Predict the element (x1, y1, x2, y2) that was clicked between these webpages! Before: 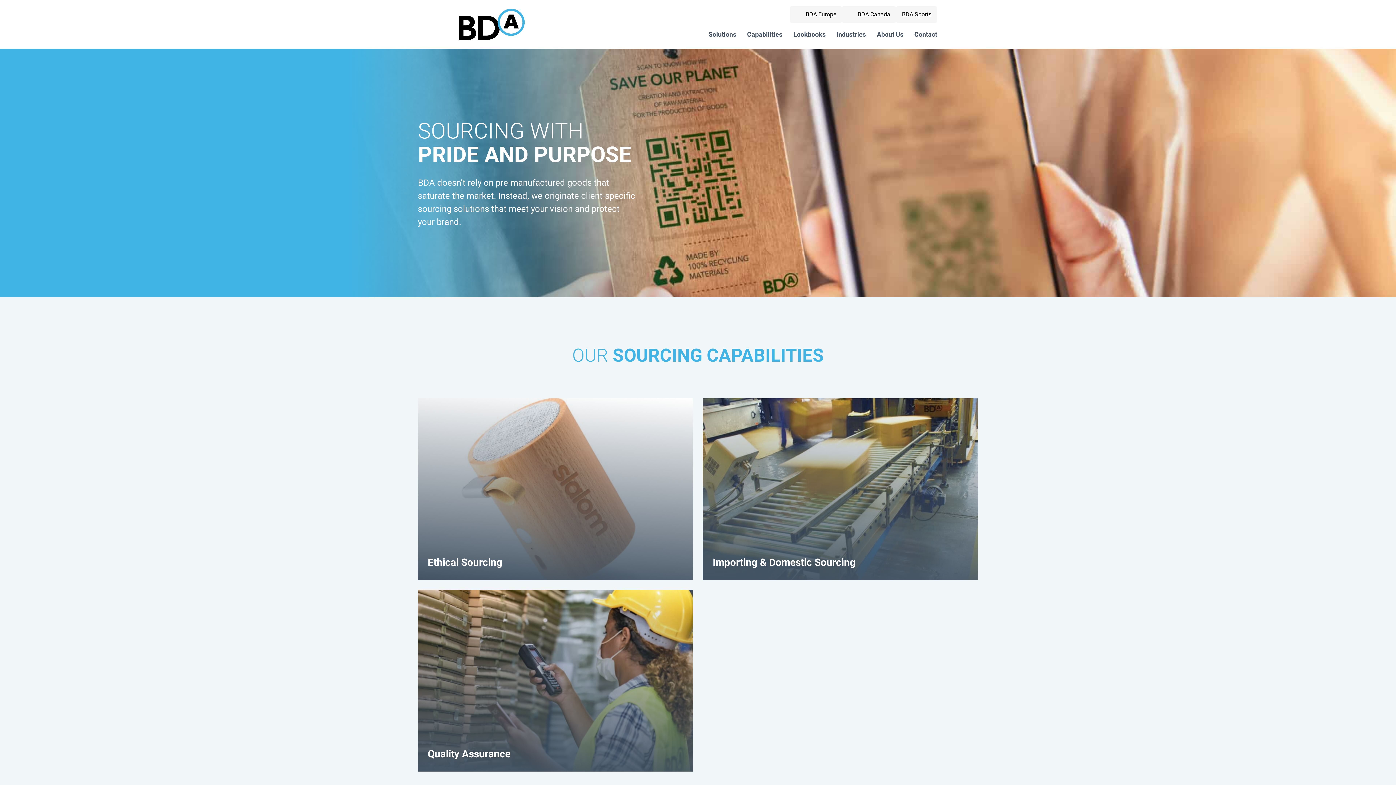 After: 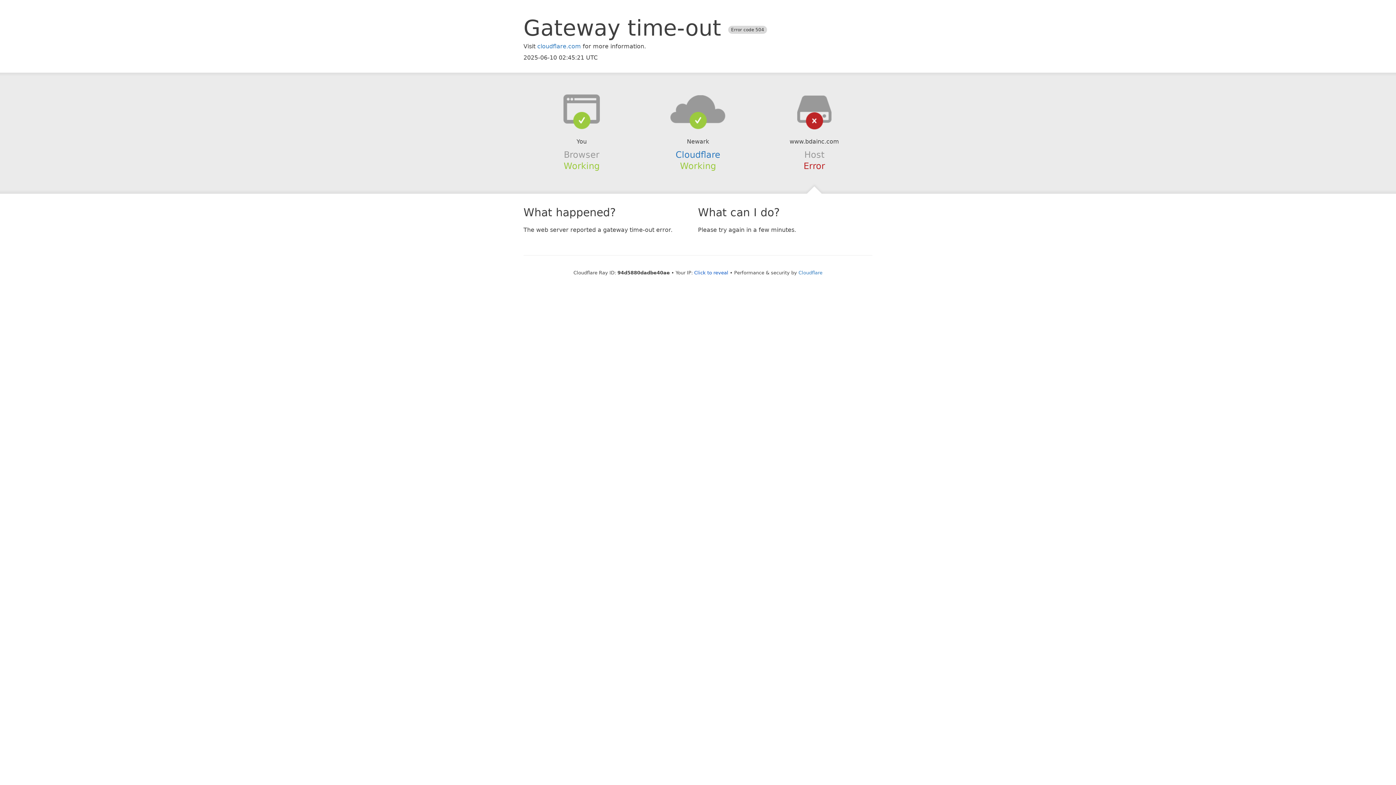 Action: label: Importing & Domestic Sourcing bbox: (712, 555, 968, 570)